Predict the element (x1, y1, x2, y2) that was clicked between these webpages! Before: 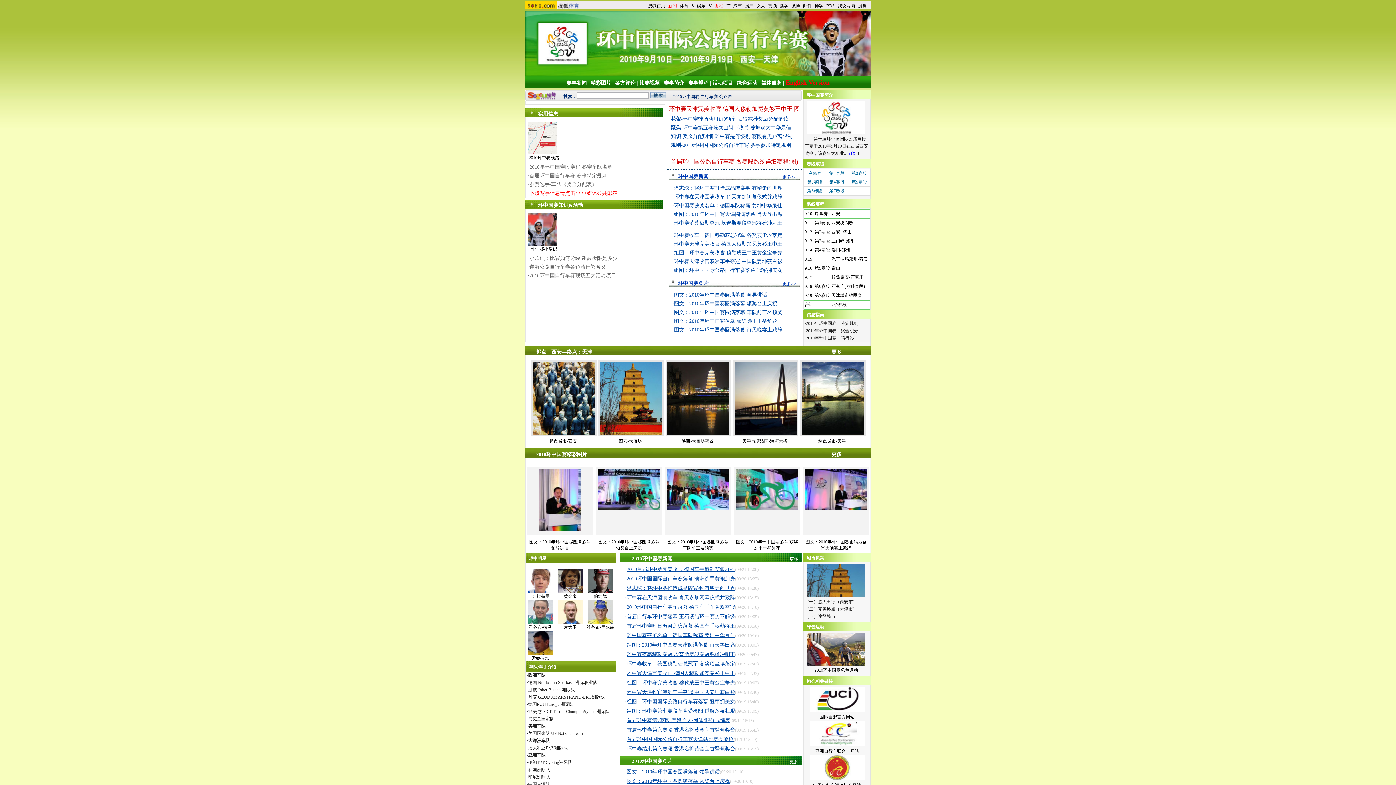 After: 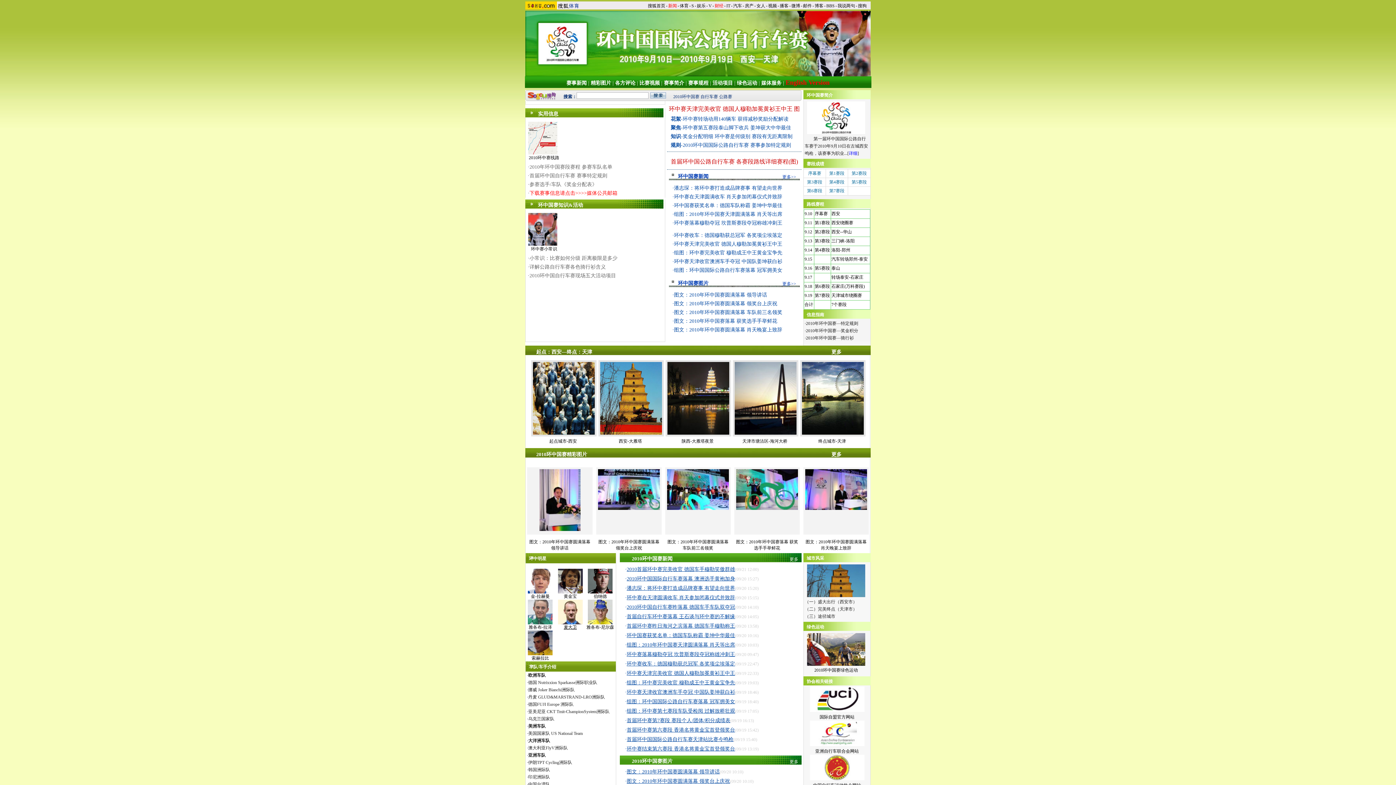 Action: label: 麦大卫 bbox: (563, 625, 577, 630)